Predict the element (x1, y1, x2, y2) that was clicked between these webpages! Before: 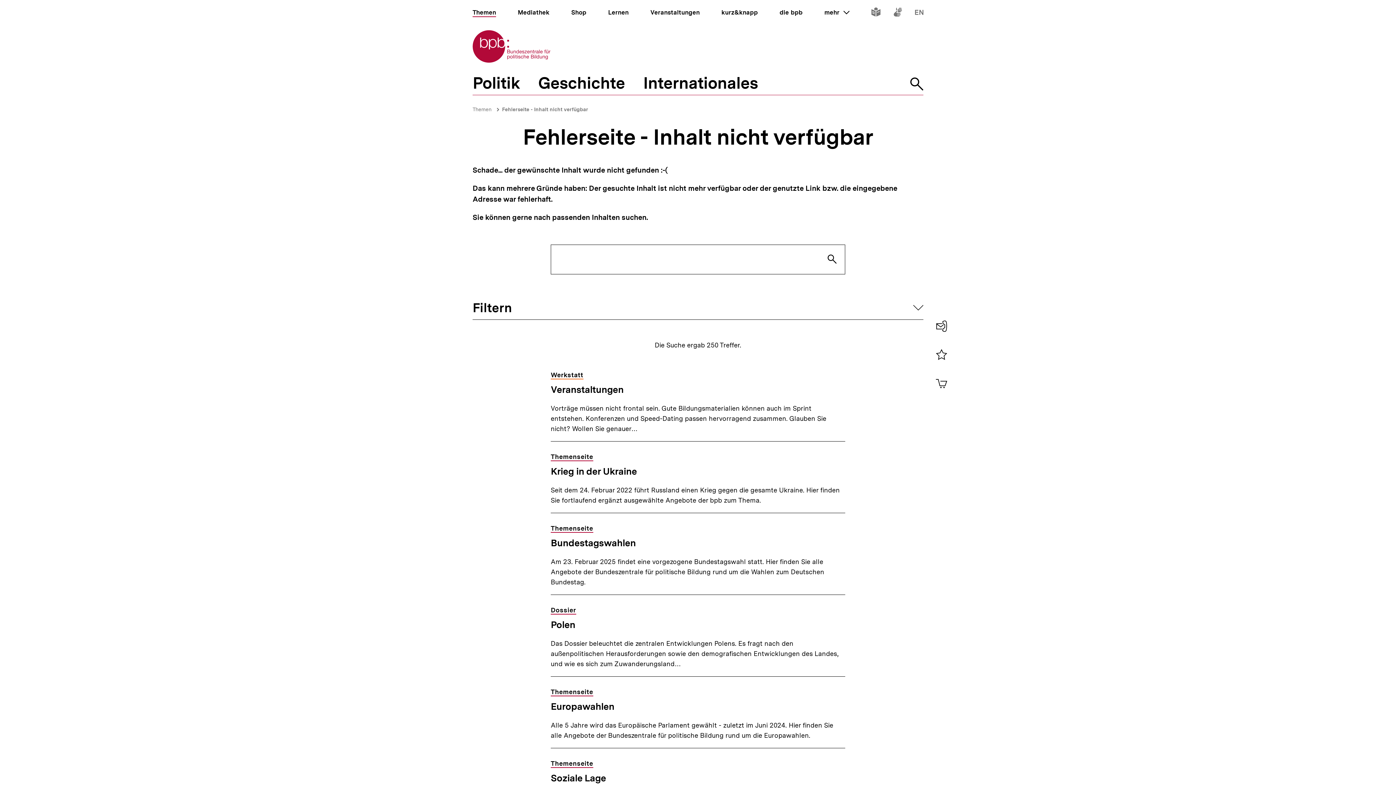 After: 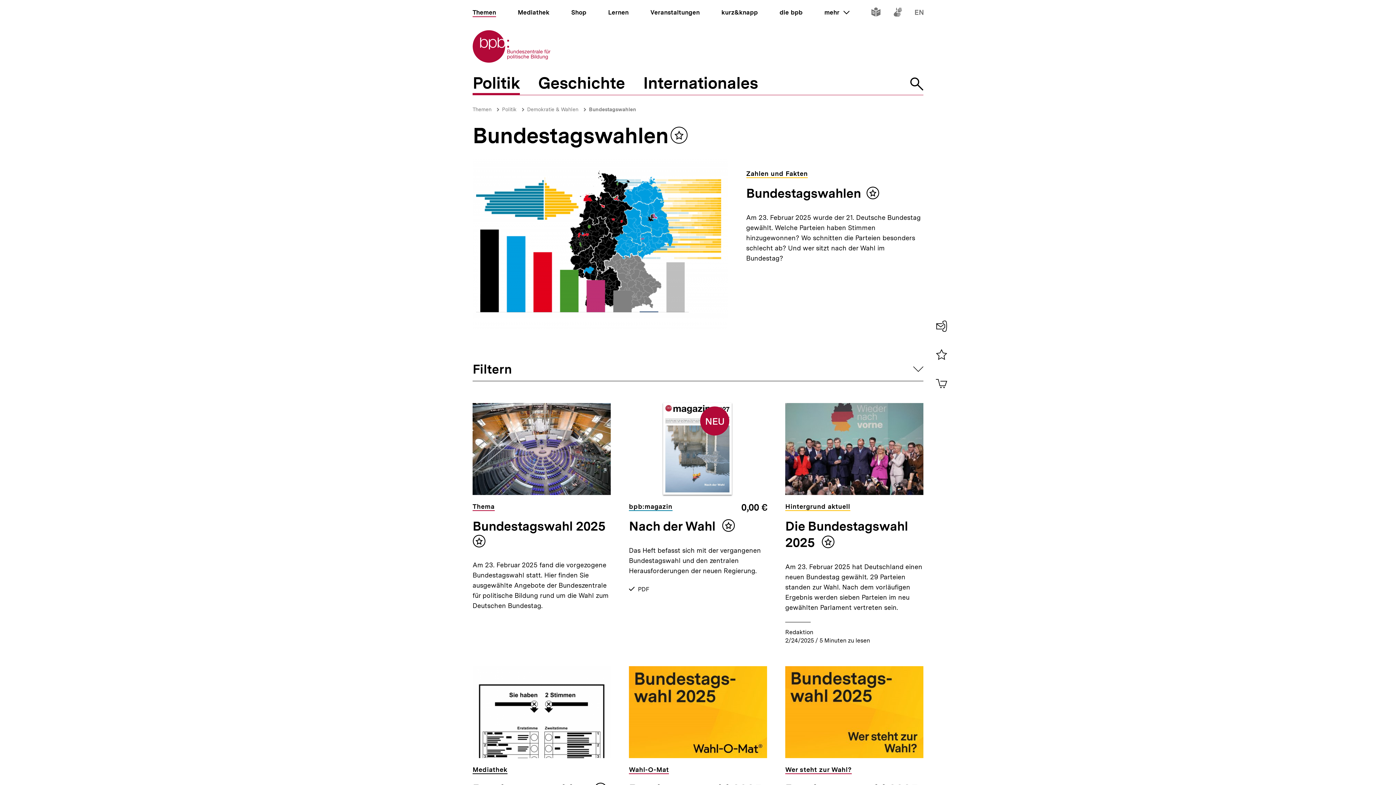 Action: label: Bundestagswahlen bbox: (550, 537, 636, 549)